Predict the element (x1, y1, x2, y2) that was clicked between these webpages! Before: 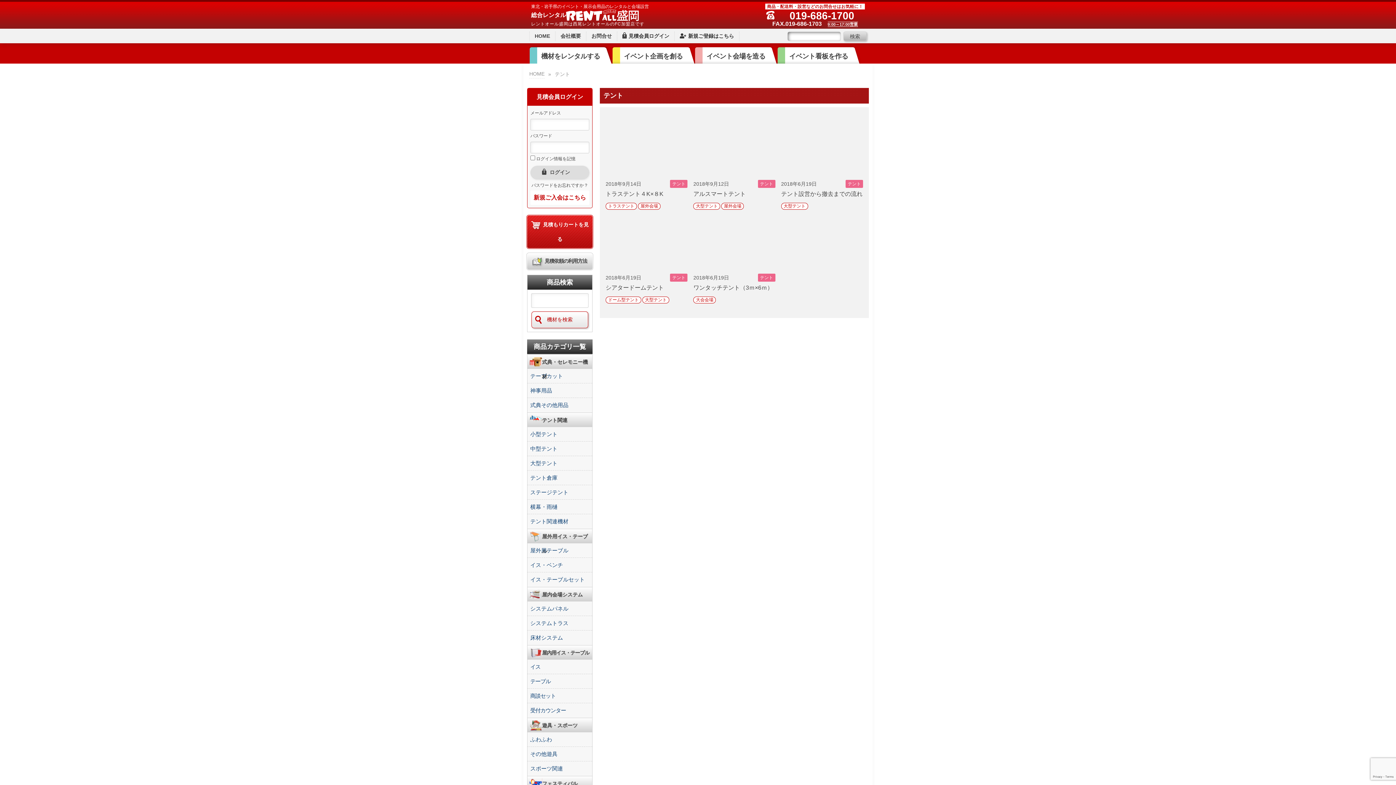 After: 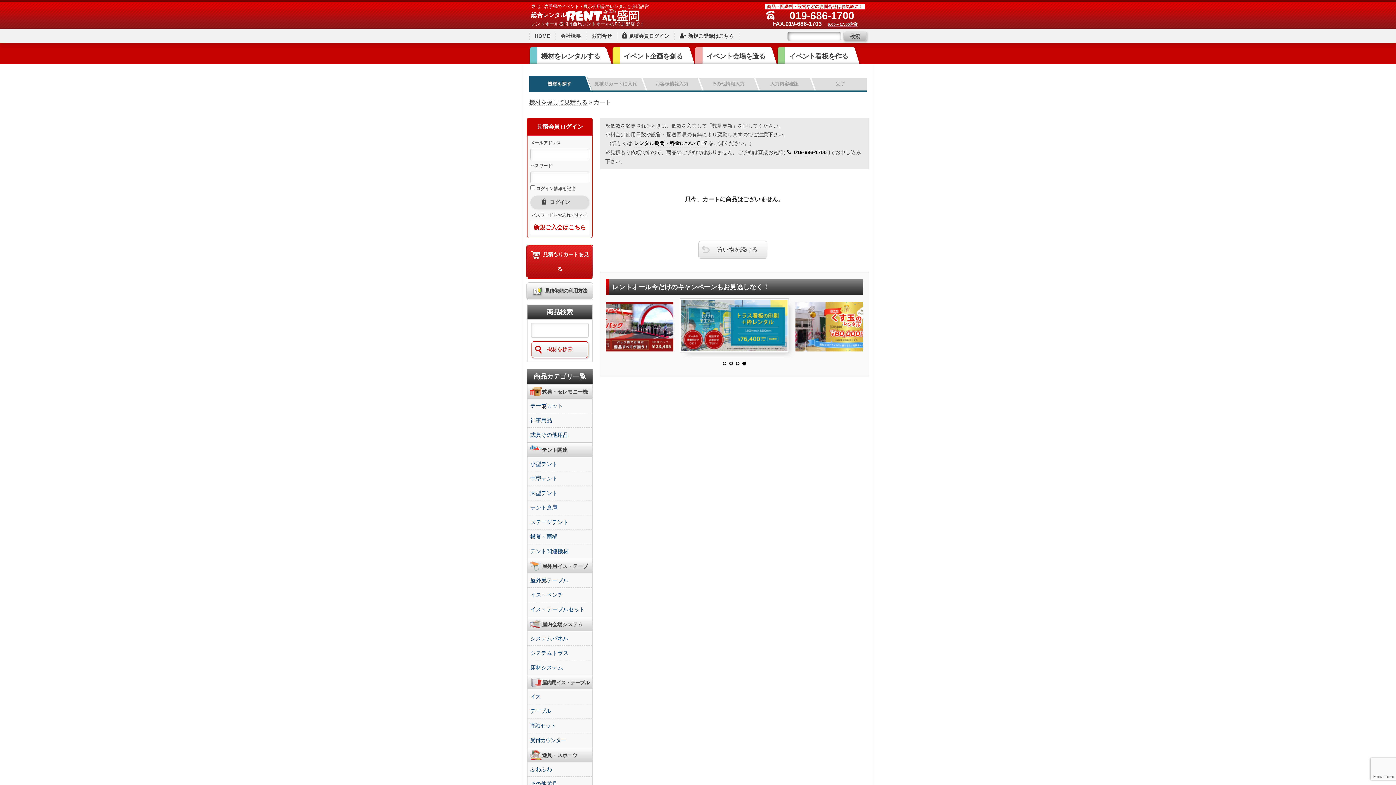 Action: bbox: (527, 215, 592, 248) label: 見積もりカートを見る